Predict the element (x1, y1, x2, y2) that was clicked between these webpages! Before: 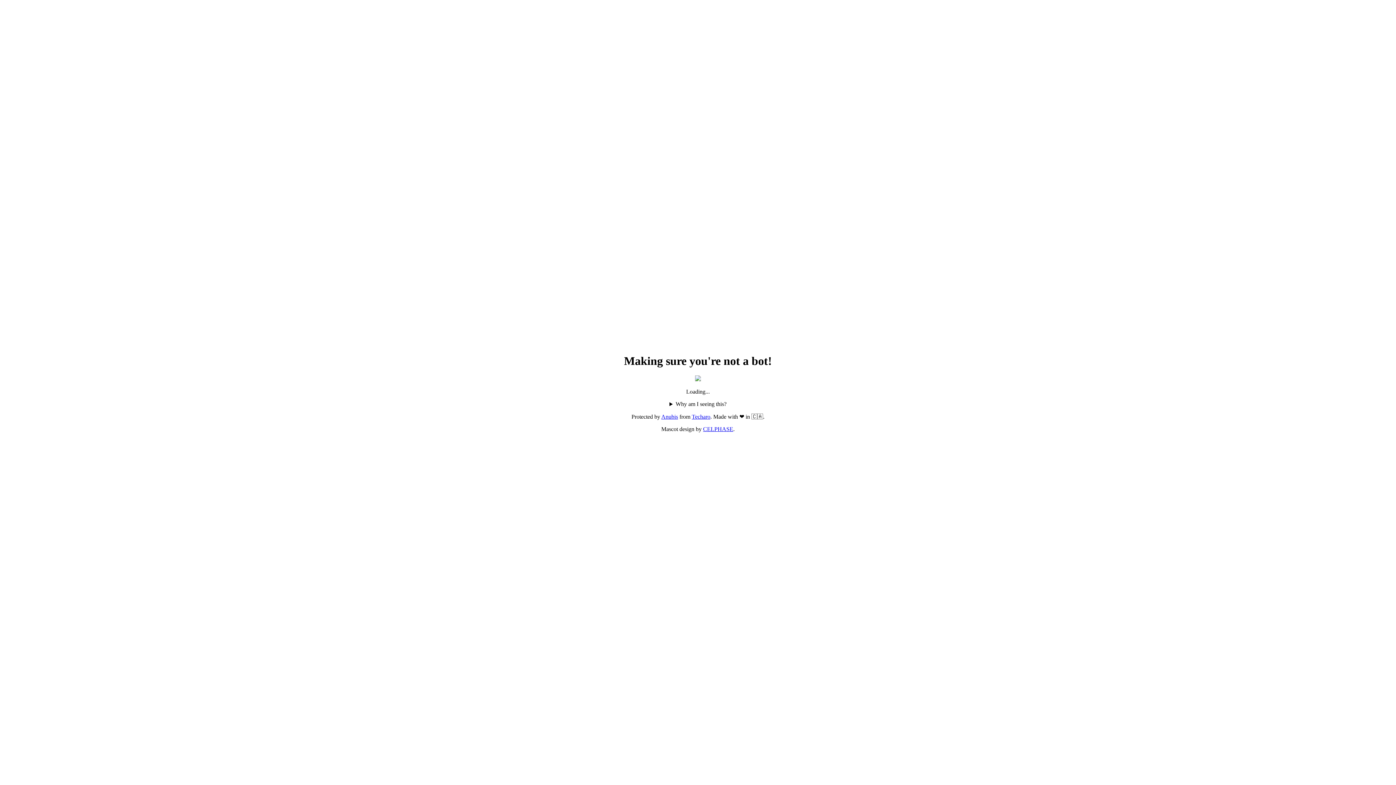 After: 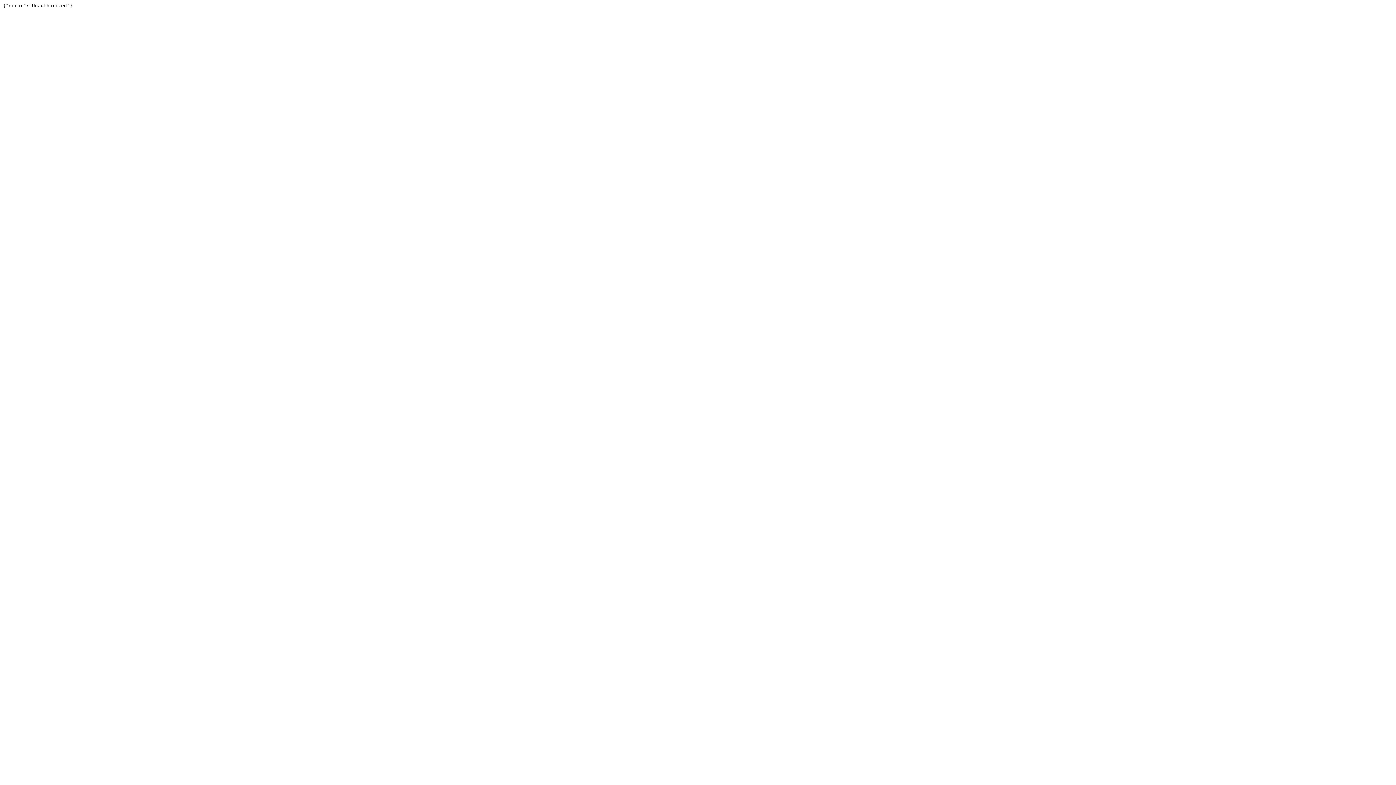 Action: bbox: (692, 413, 710, 420) label: Techaro